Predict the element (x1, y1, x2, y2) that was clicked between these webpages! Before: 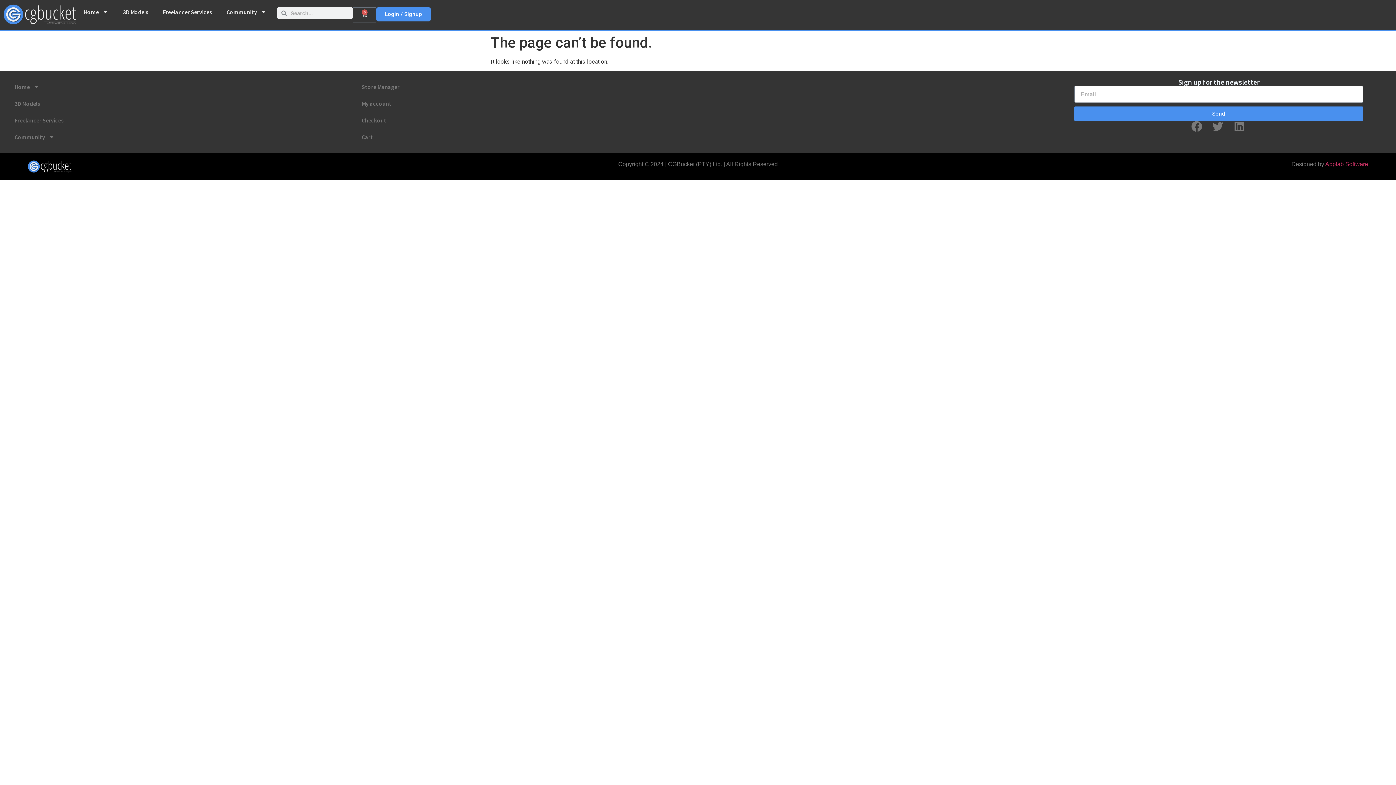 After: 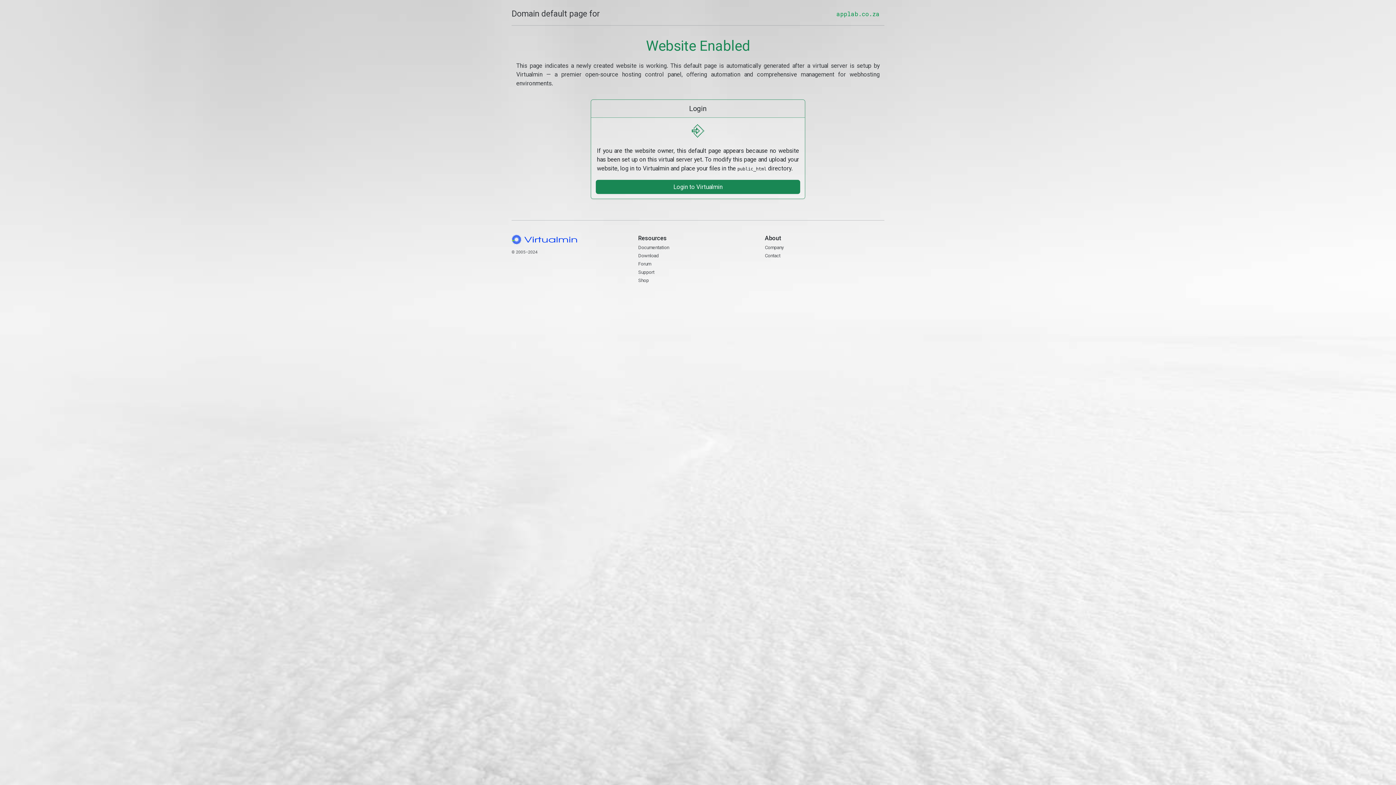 Action: bbox: (1325, 161, 1368, 167) label: Applab Software